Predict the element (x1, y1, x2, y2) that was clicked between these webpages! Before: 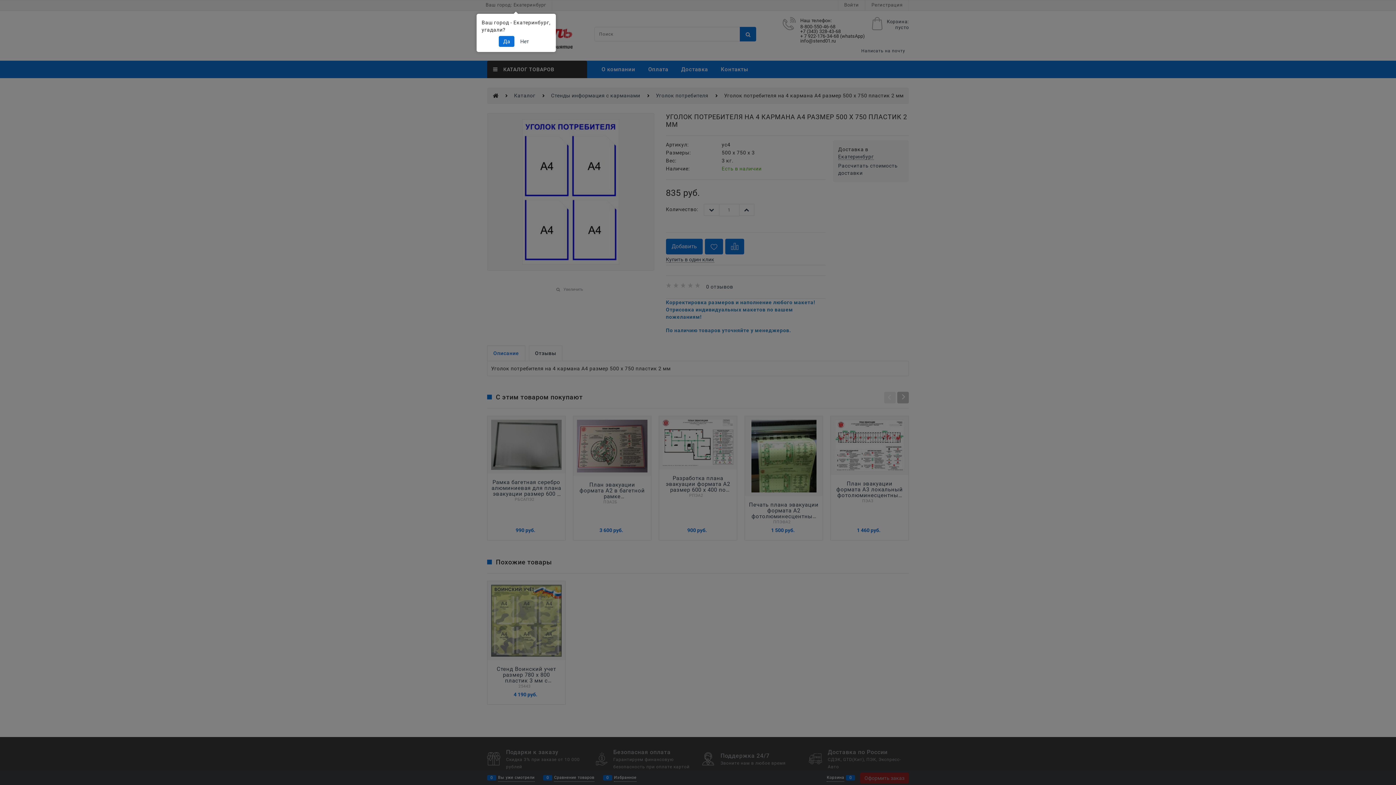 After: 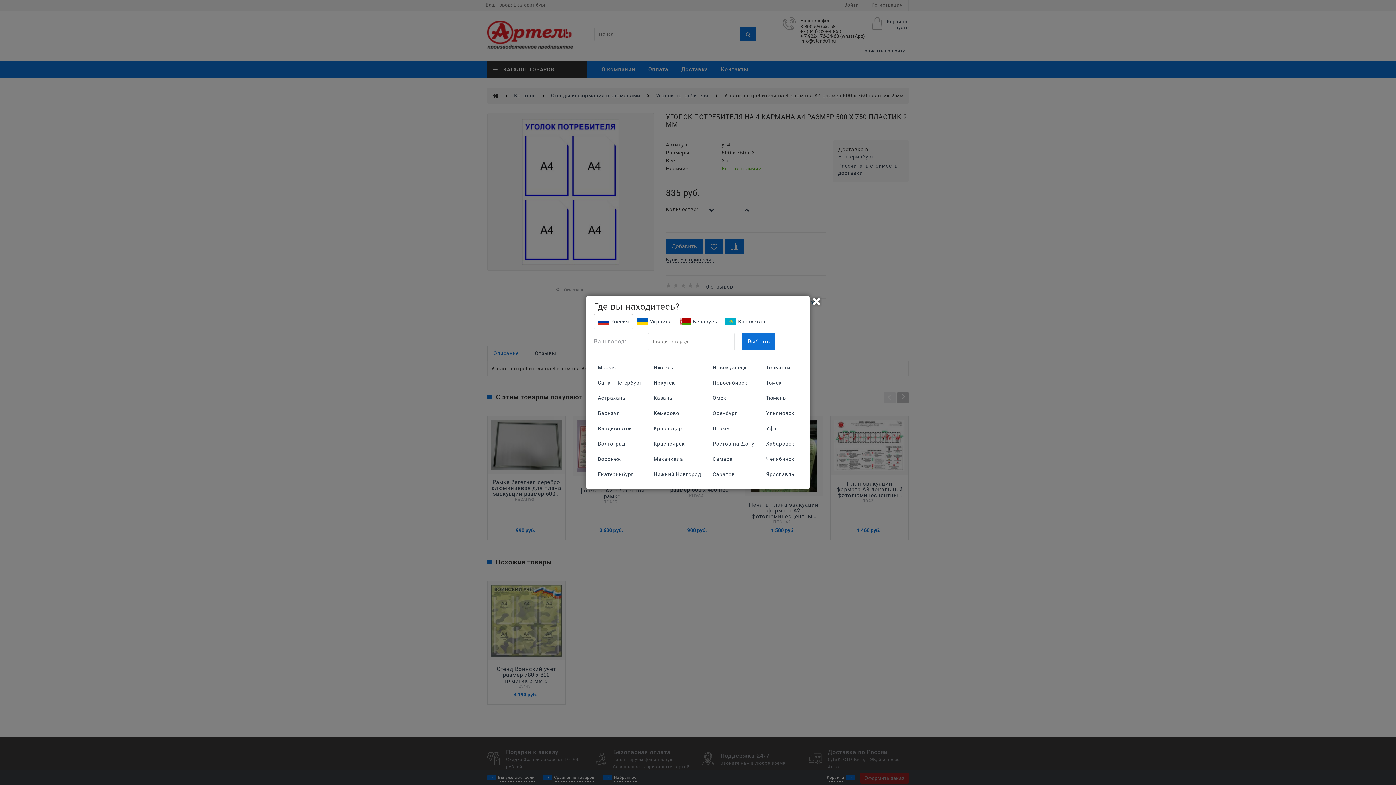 Action: bbox: (515, 36, 533, 46) label: Нет